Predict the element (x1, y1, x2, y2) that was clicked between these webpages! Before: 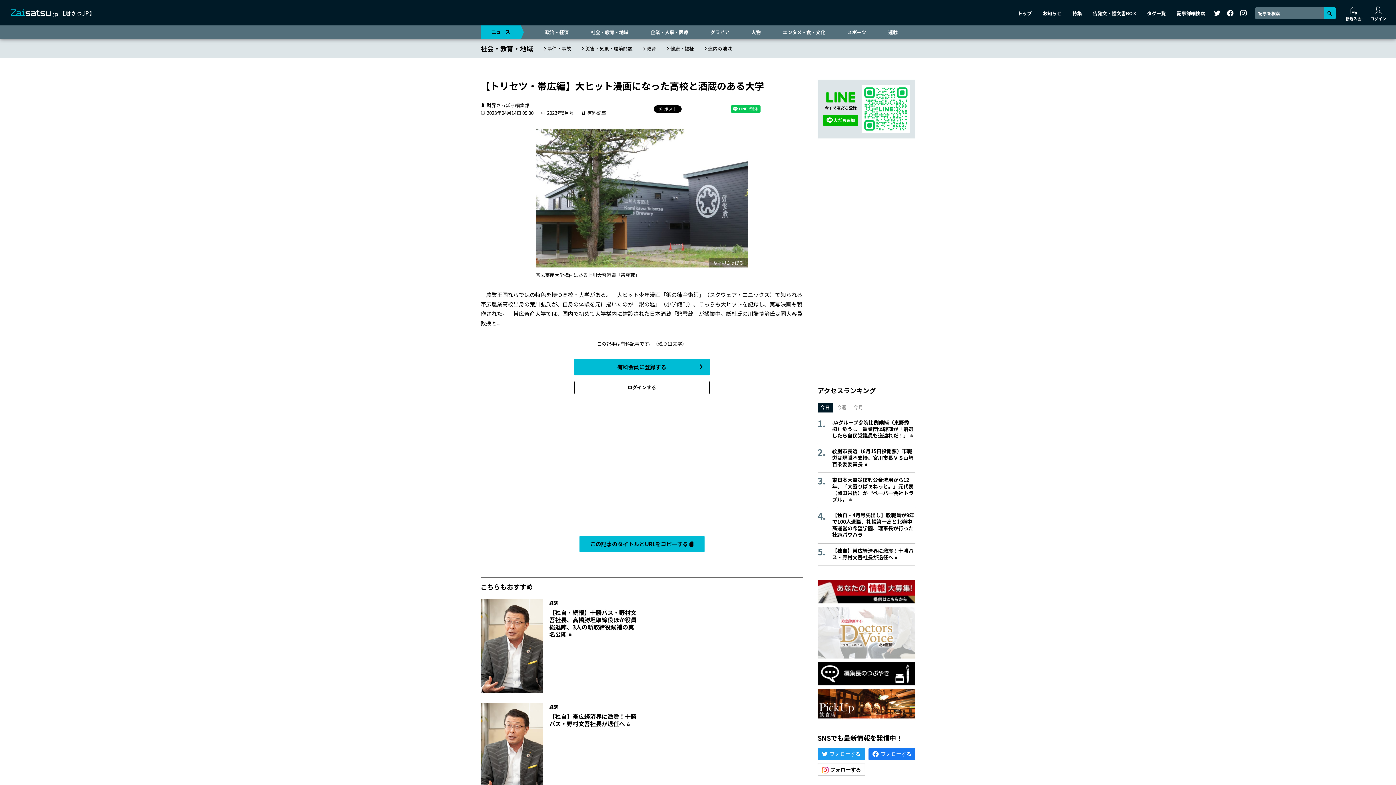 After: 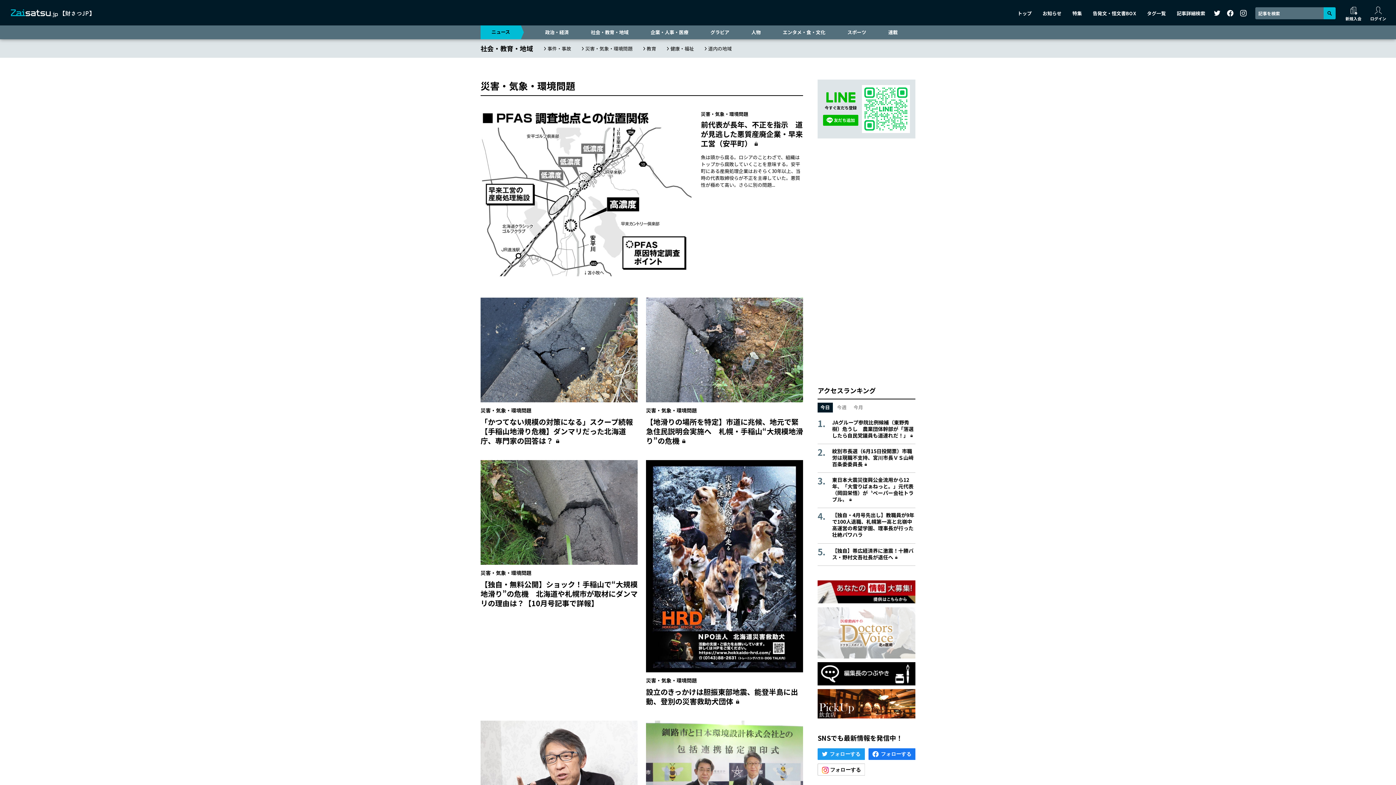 Action: label: 災害・気象・環境問題 bbox: (585, 44, 632, 51)